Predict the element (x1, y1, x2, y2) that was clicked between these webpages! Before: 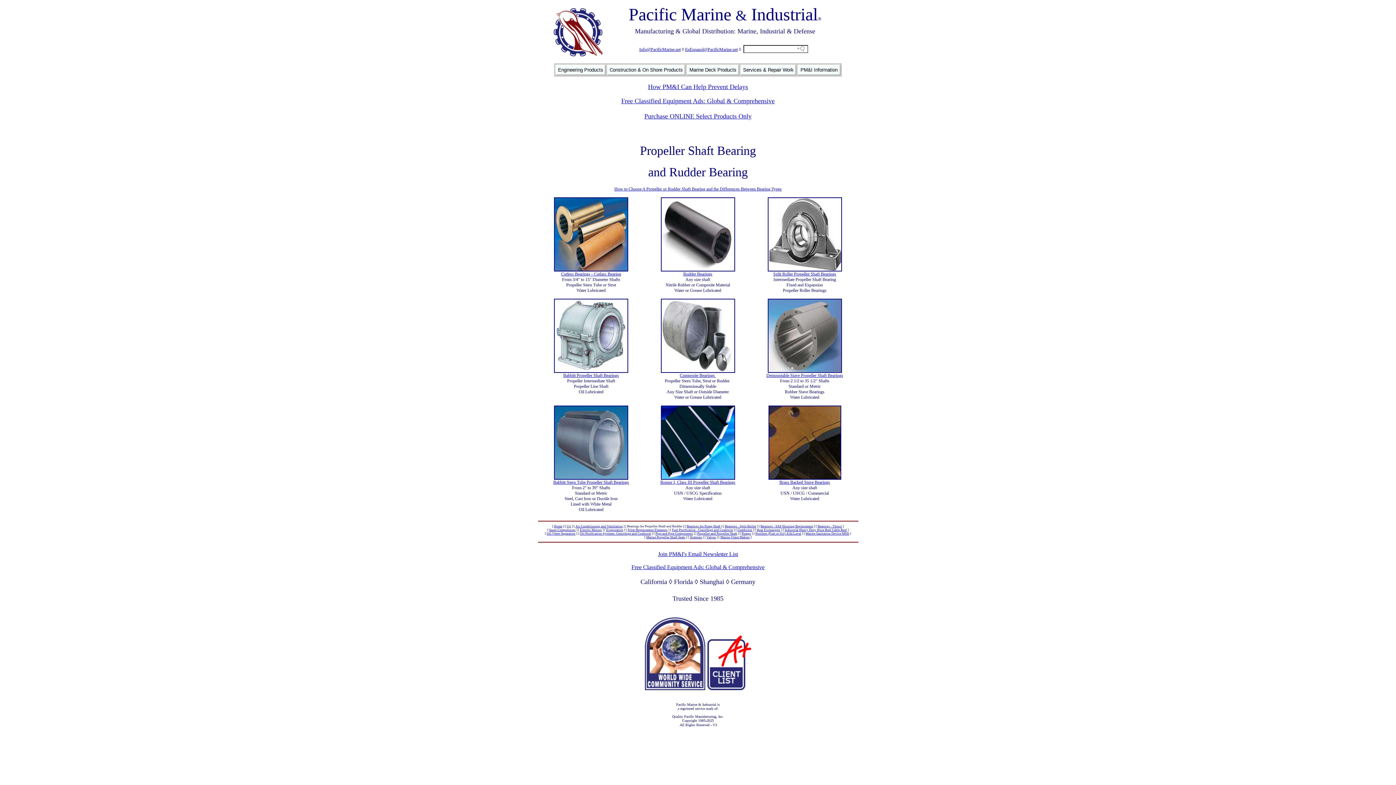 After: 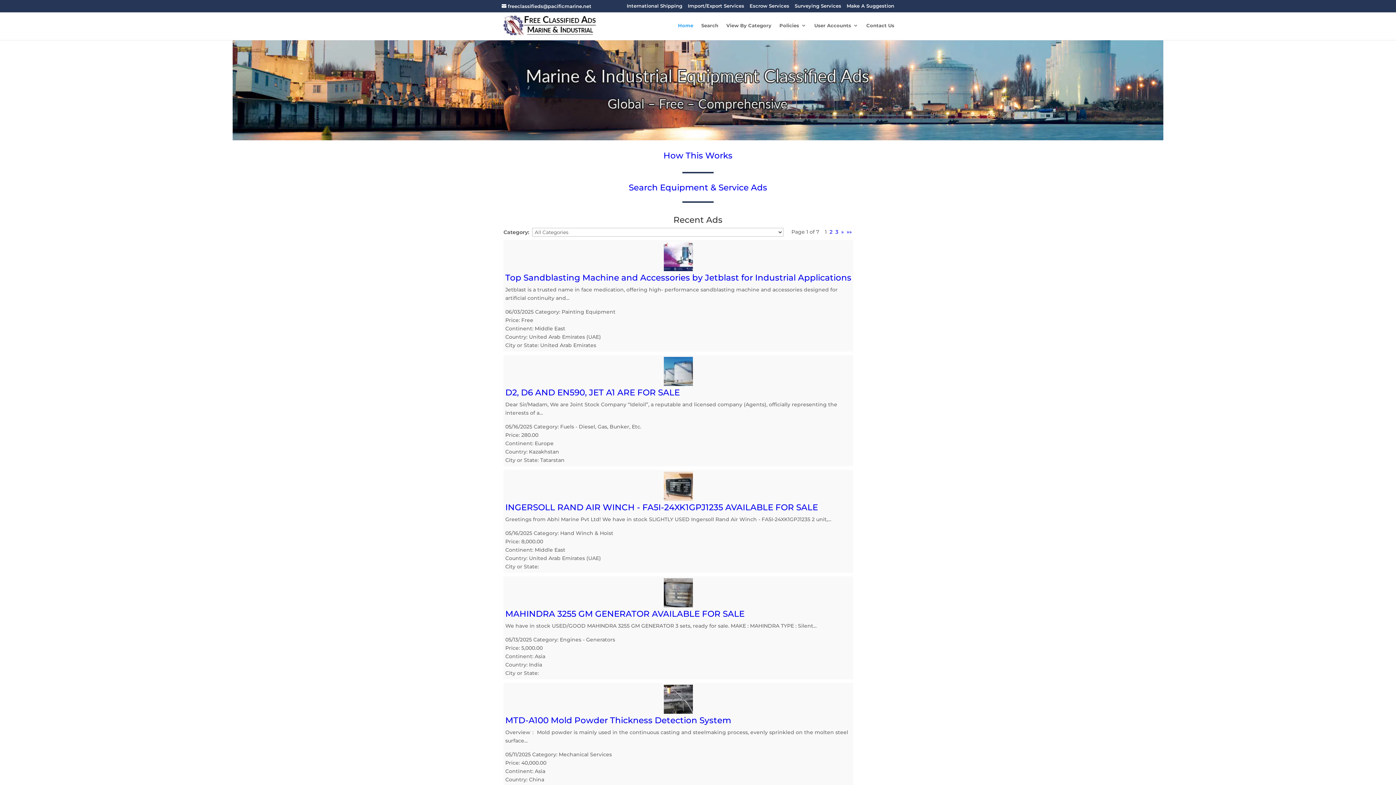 Action: bbox: (631, 564, 764, 570) label: Free Classified Equipment Ads: Global & Comprehensive